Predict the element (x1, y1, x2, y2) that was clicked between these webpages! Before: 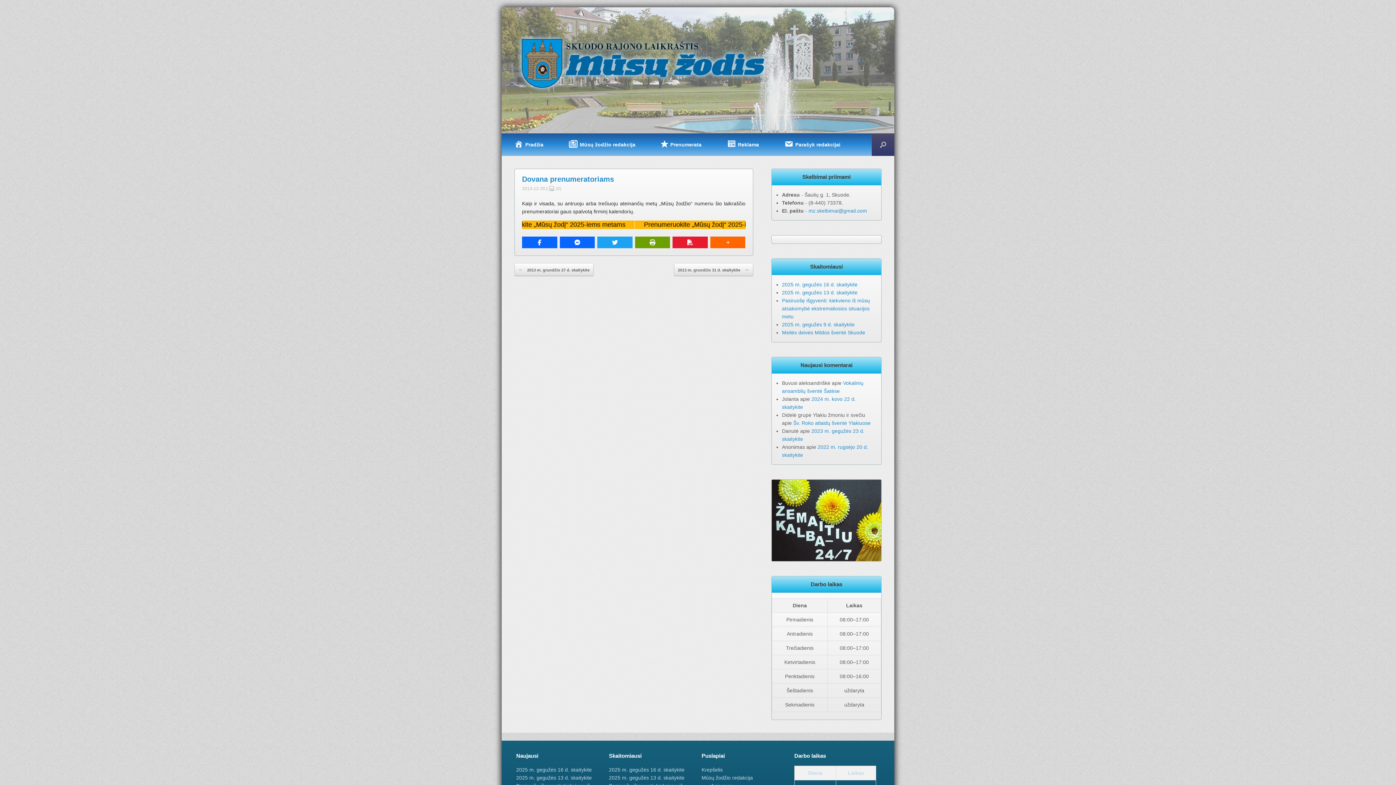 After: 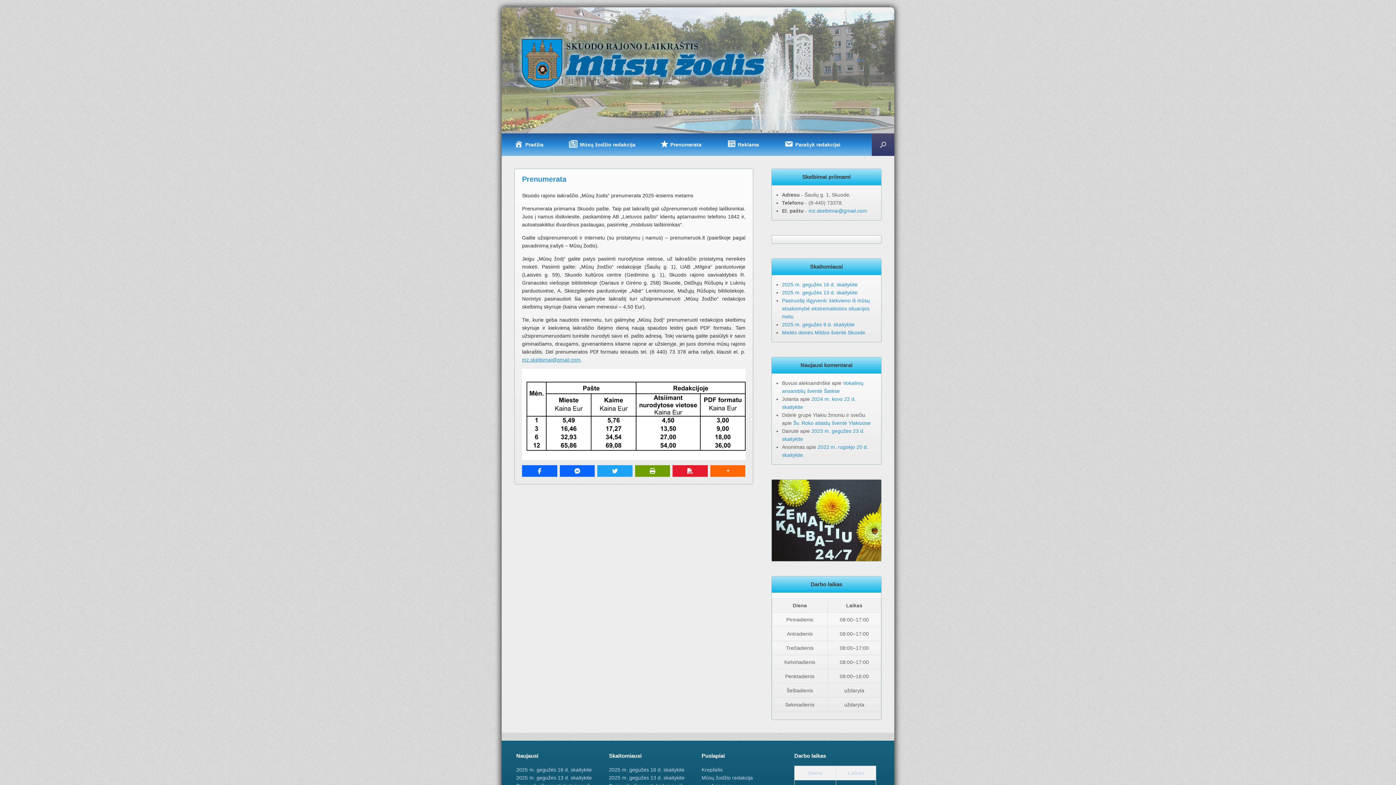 Action: label: Prenumerata bbox: (648, 133, 714, 156)